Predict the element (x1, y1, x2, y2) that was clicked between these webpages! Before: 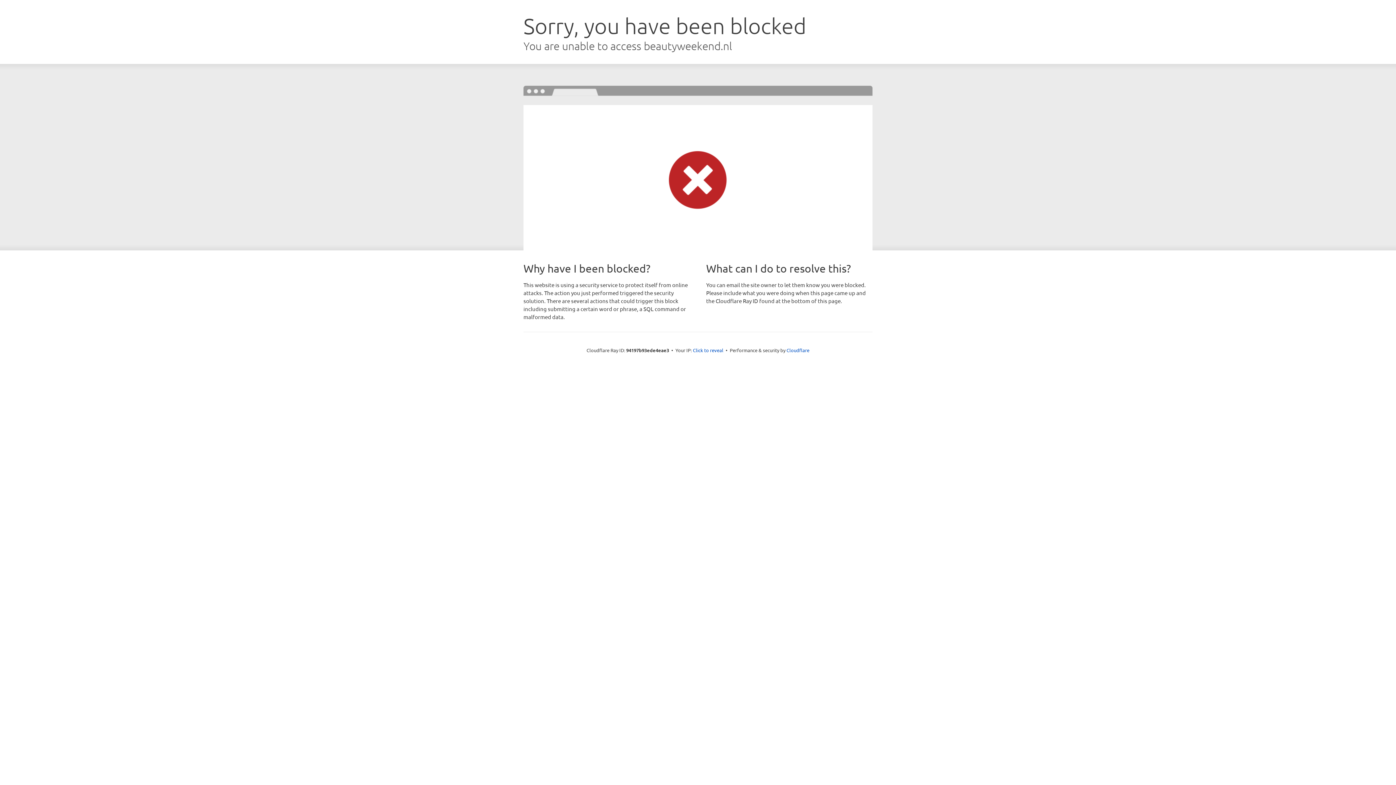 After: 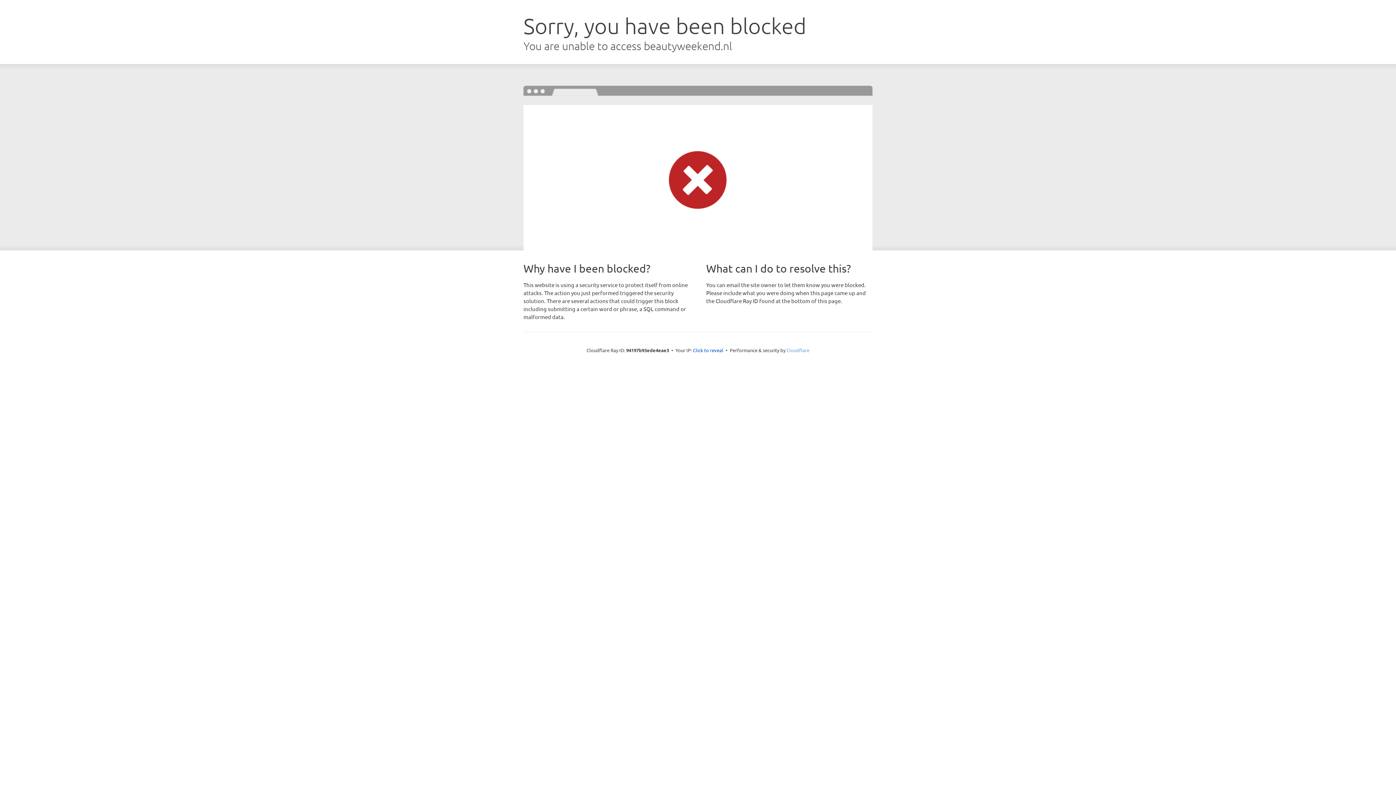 Action: label: Cloudflare bbox: (786, 347, 809, 353)